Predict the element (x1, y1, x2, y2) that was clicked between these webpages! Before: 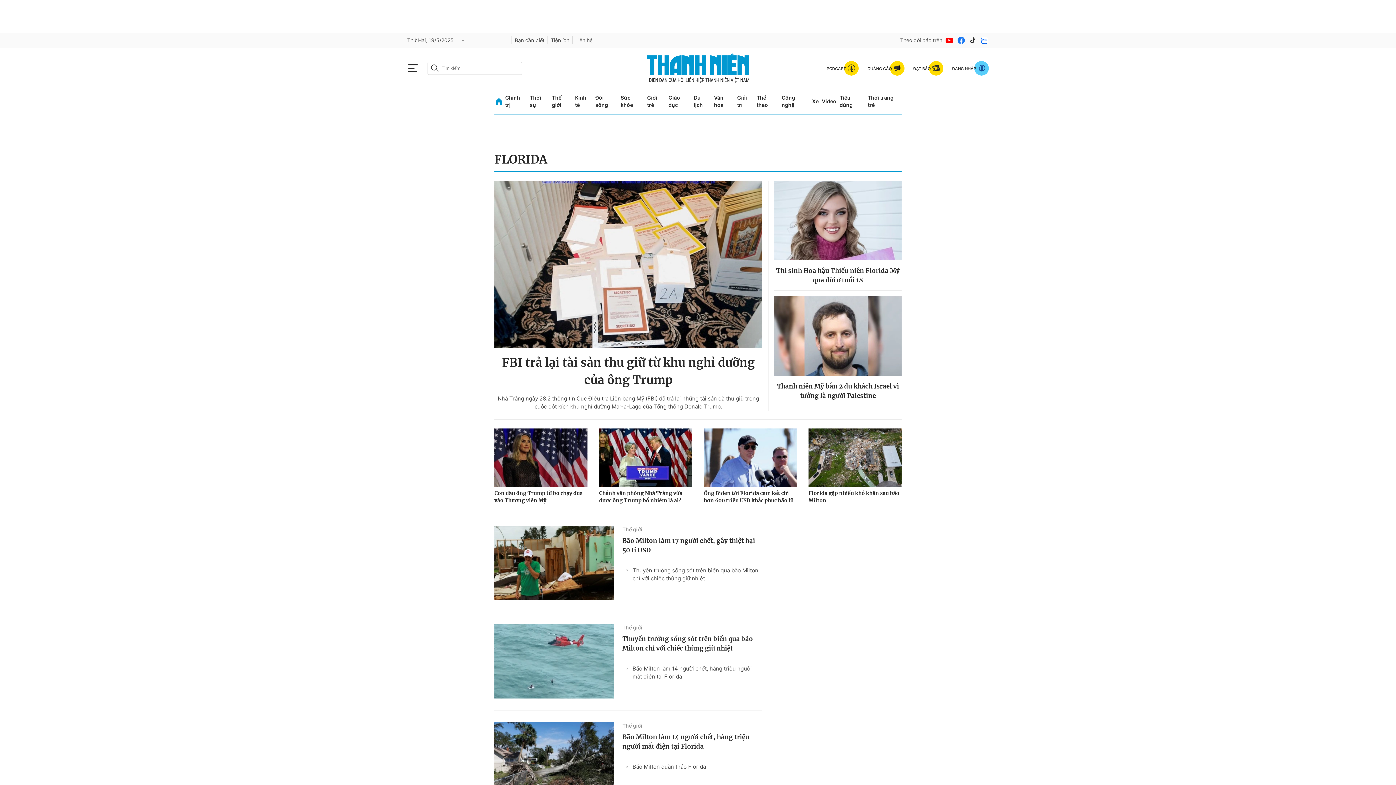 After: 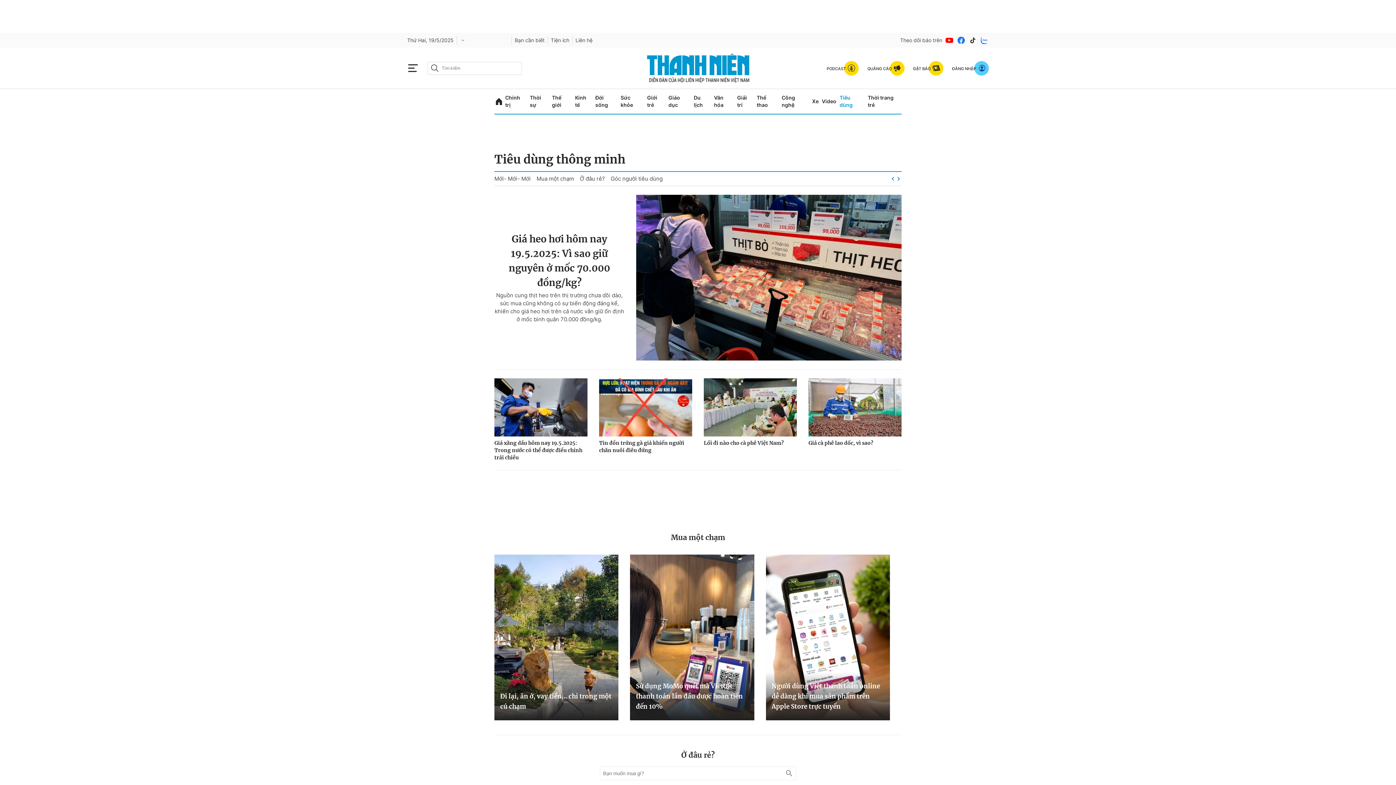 Action: label: Tiêu dùng bbox: (839, 89, 864, 113)